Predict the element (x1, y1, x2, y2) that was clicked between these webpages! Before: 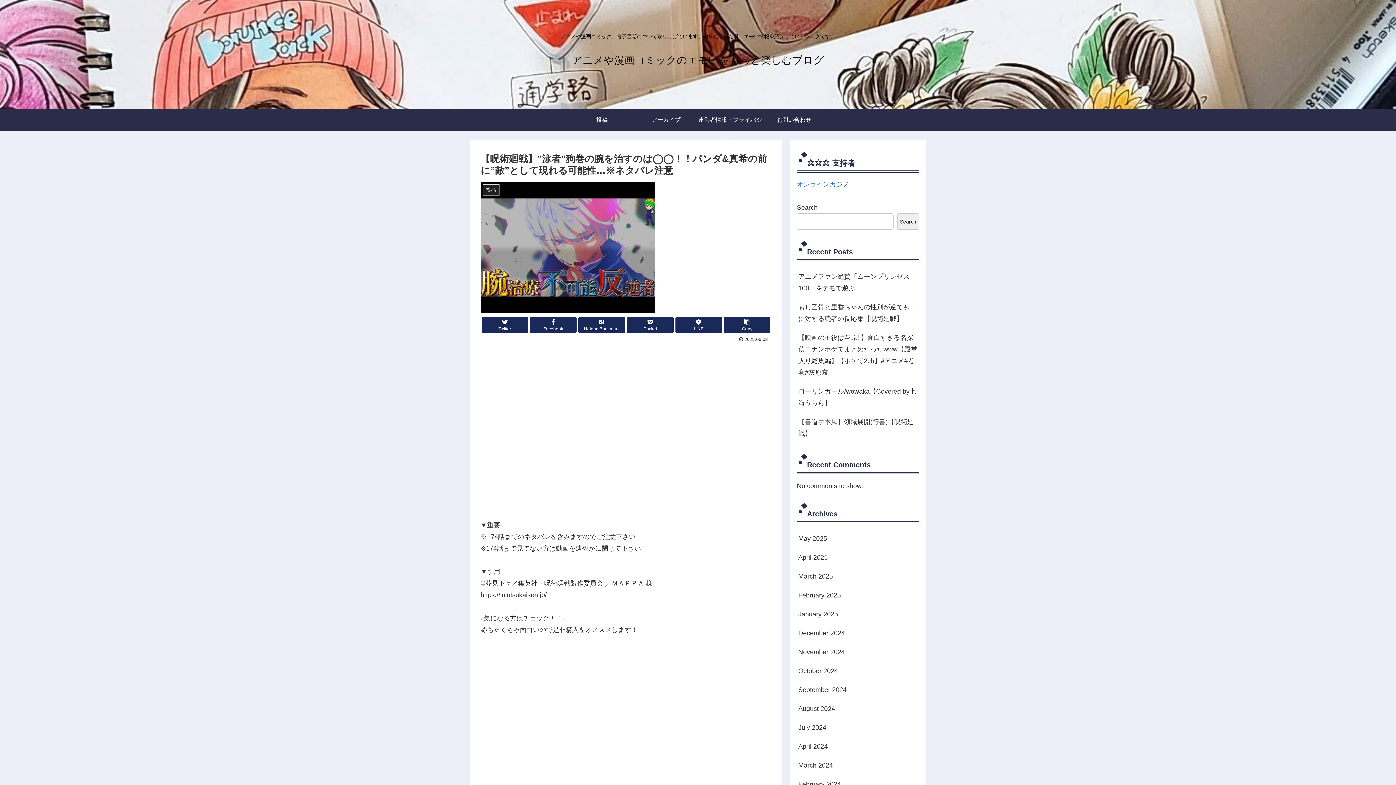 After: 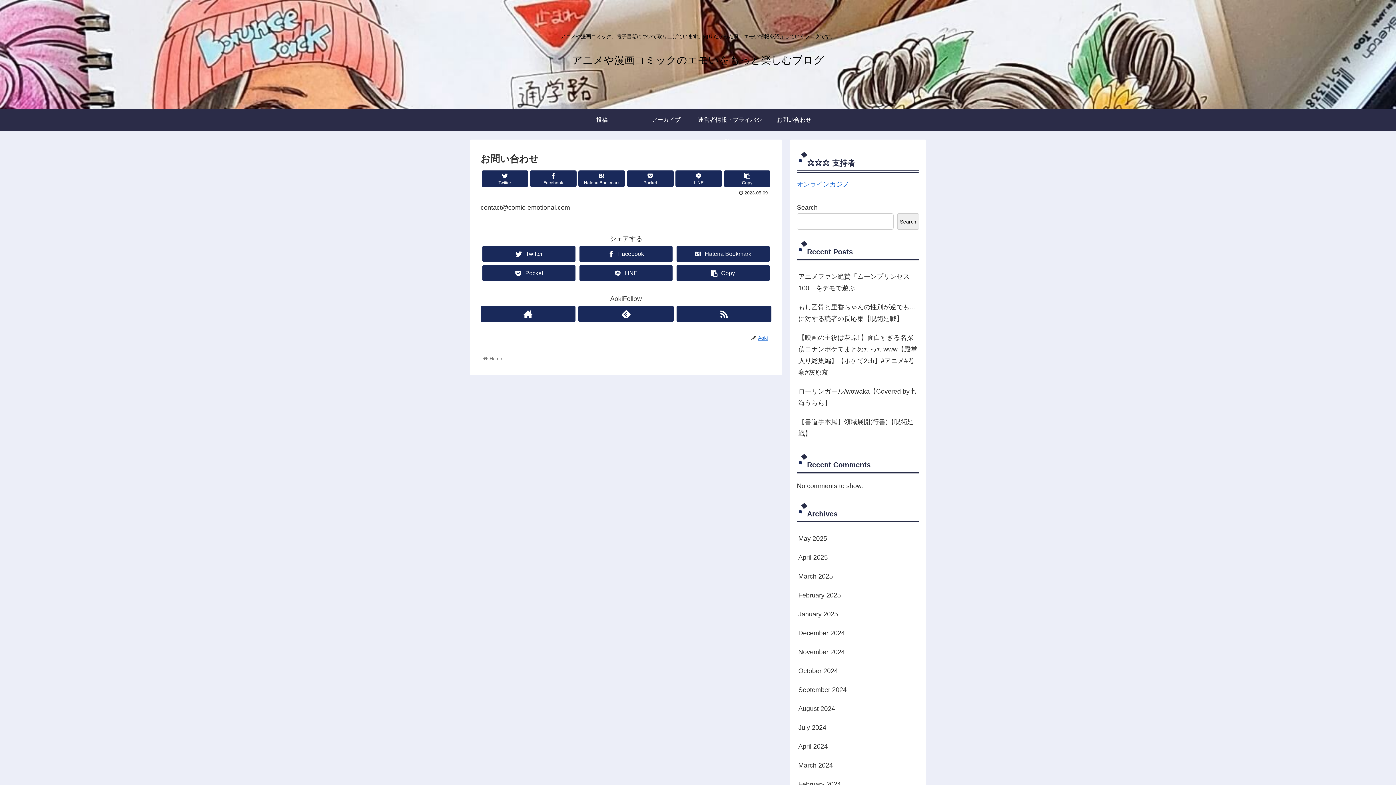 Action: label: お問い合わせ bbox: (762, 109, 826, 130)